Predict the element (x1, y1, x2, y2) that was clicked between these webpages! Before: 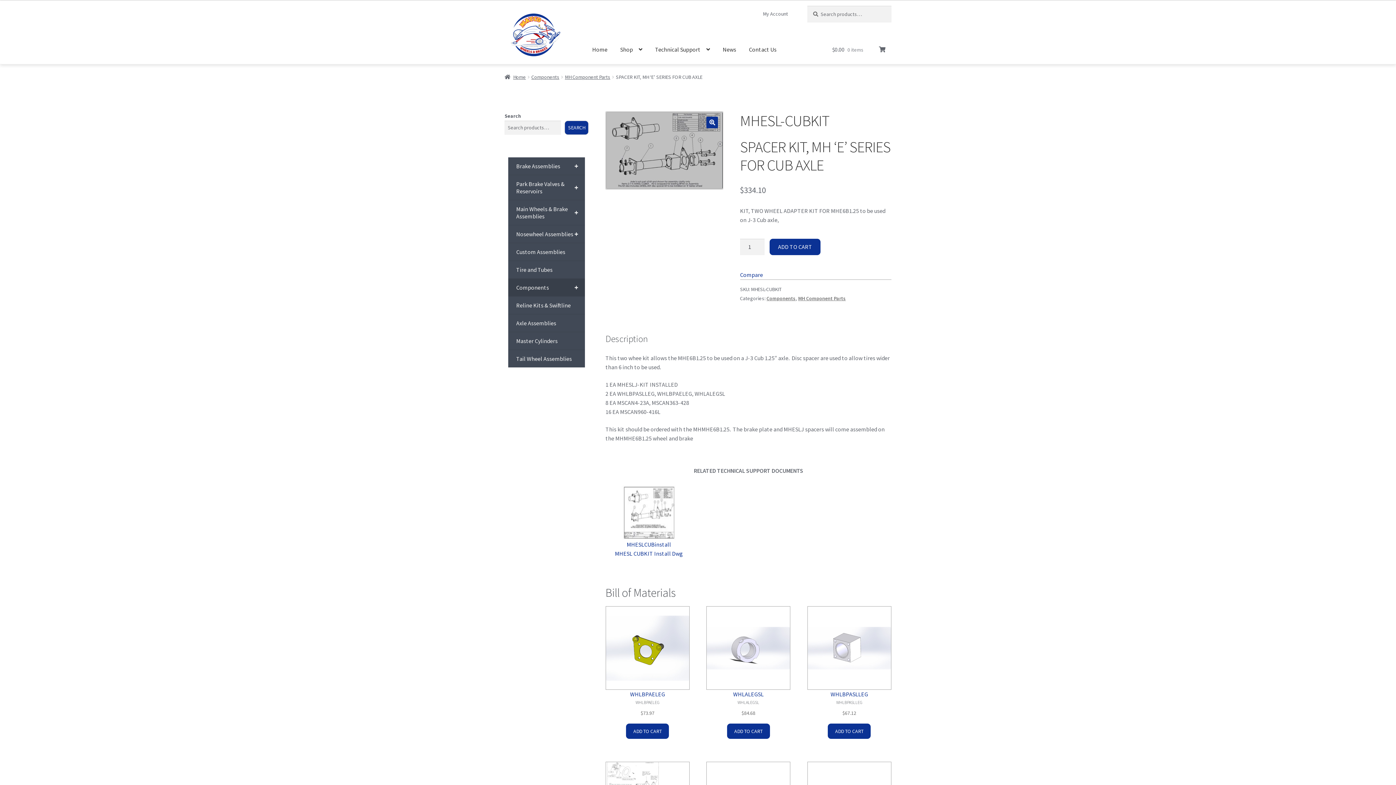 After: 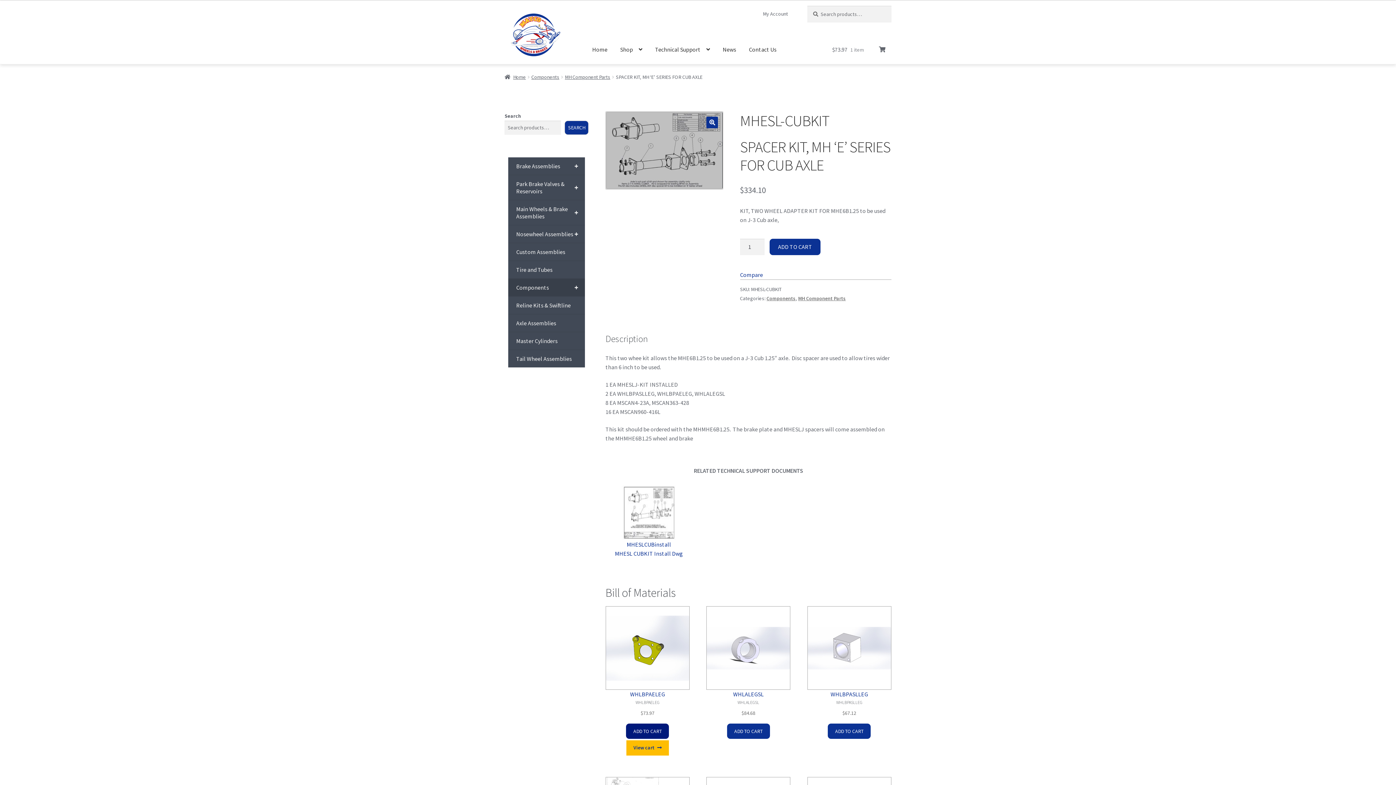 Action: bbox: (626, 723, 669, 739) label: Add to cart: “WHLBPAELEG”